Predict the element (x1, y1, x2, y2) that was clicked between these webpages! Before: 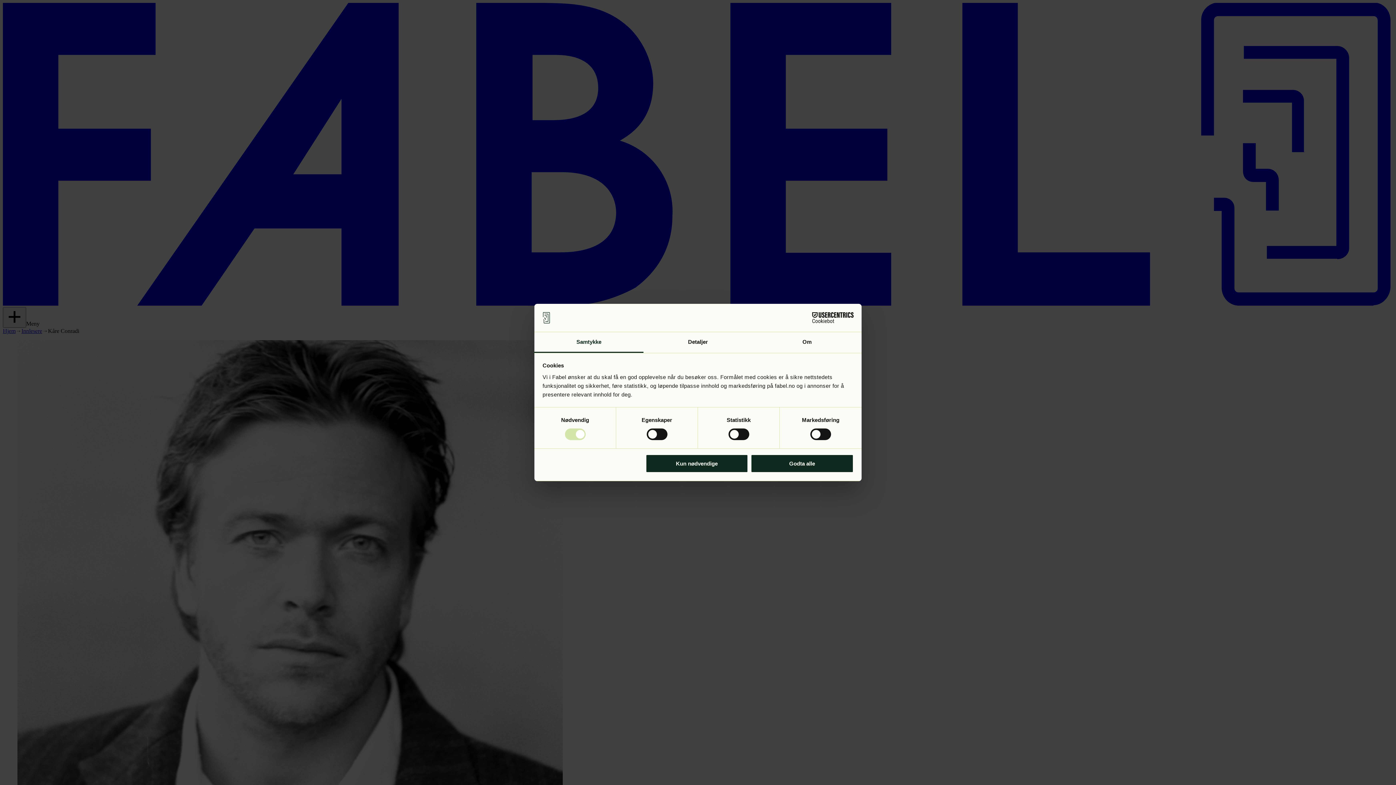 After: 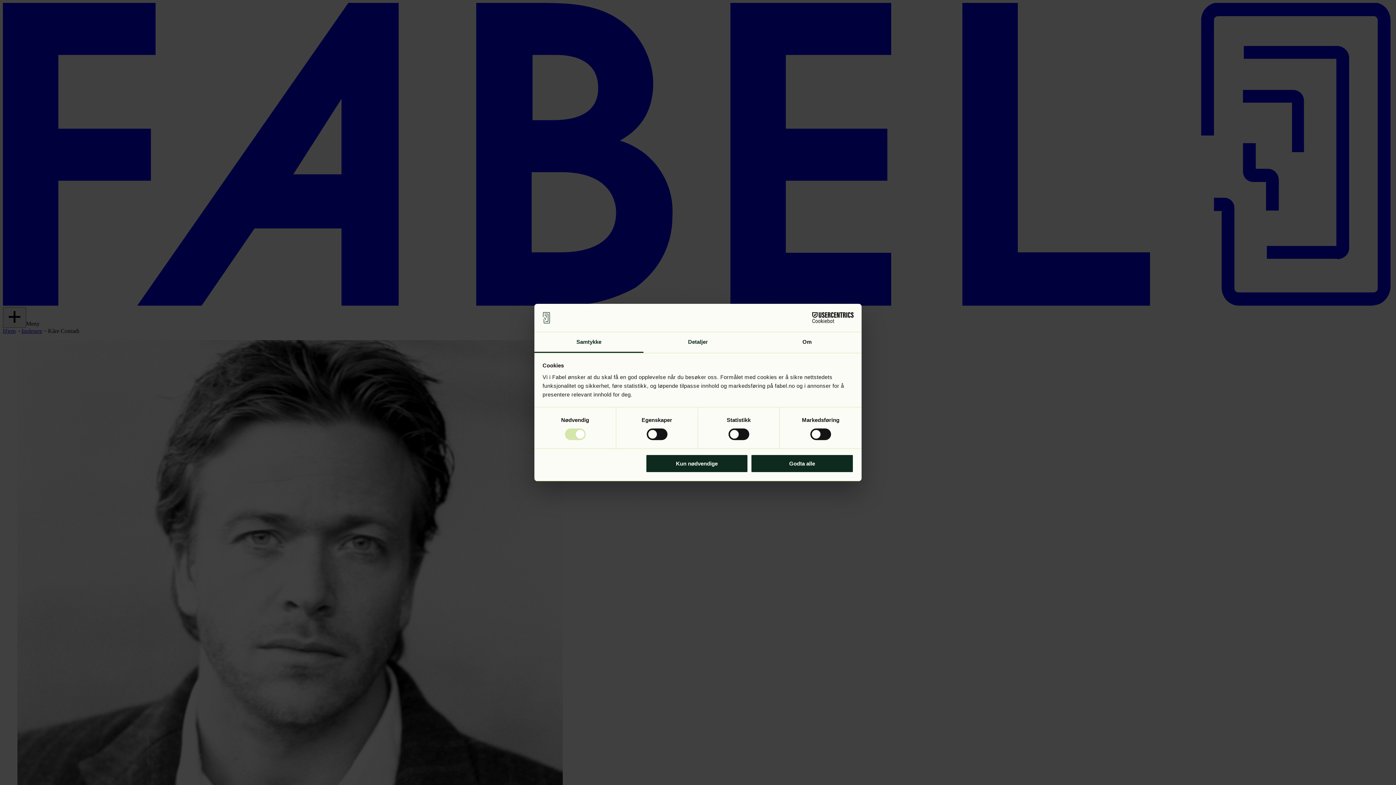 Action: bbox: (643, 332, 752, 353) label: Detaljer